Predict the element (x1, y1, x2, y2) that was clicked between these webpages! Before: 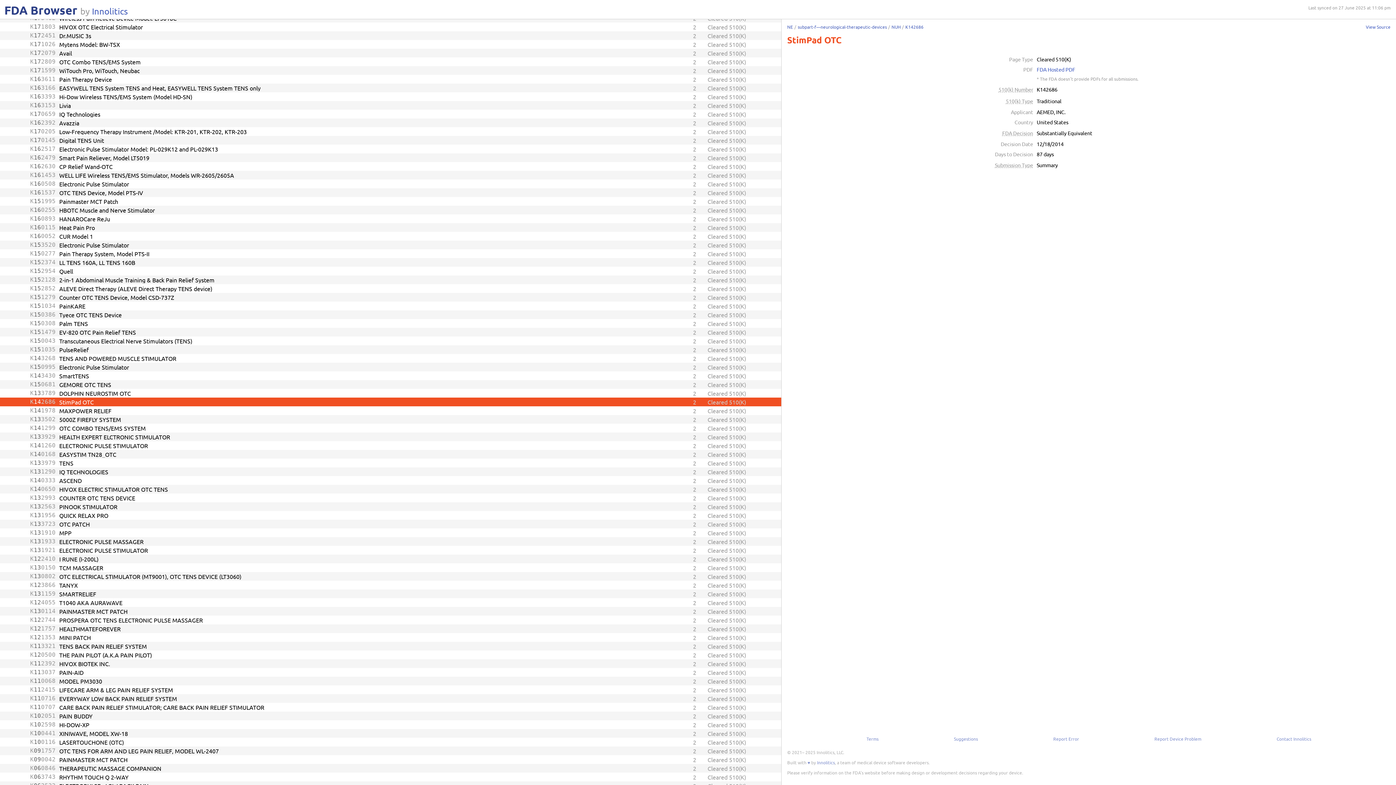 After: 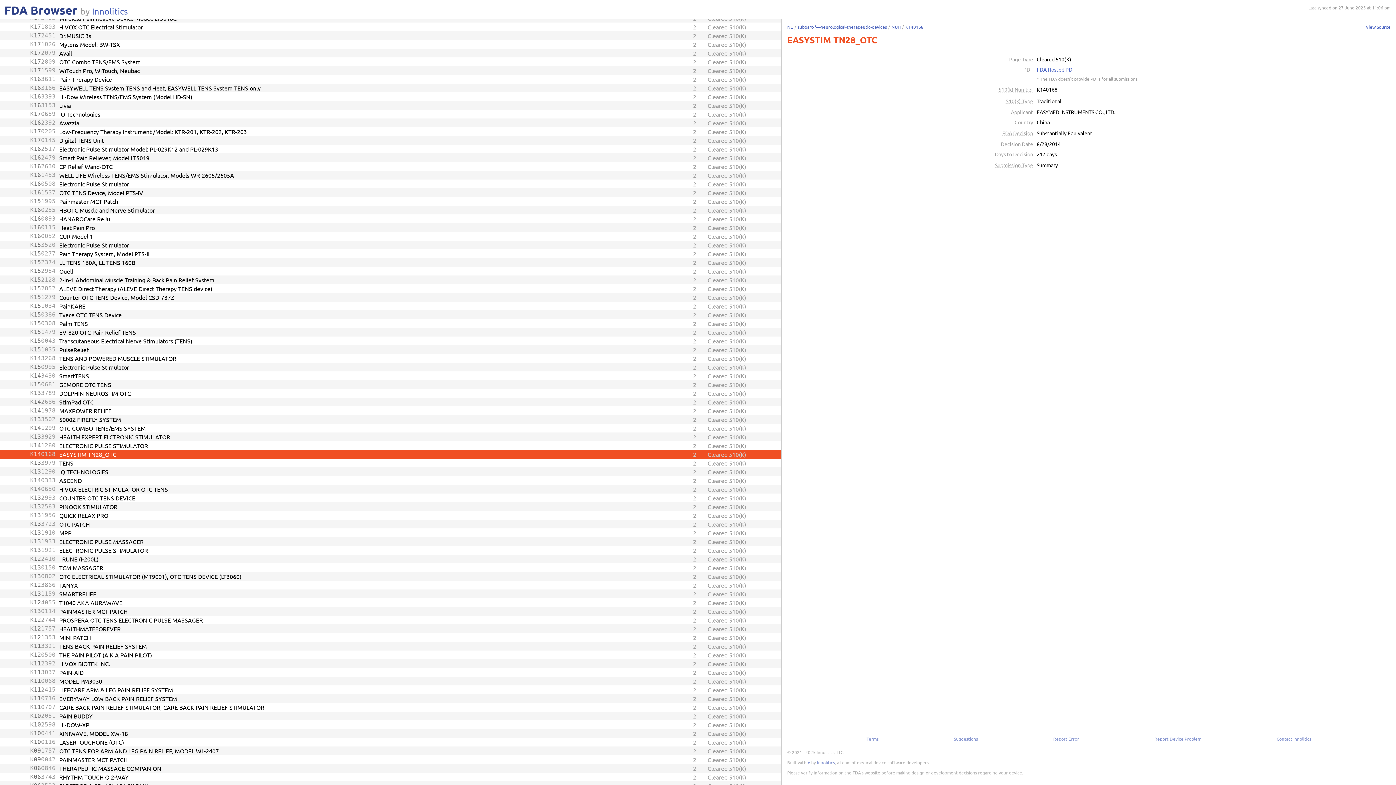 Action: label: K
14
0168
EASYSTIM TN28_OTC
2
Cleared 510(K) bbox: (0, 450, 781, 458)